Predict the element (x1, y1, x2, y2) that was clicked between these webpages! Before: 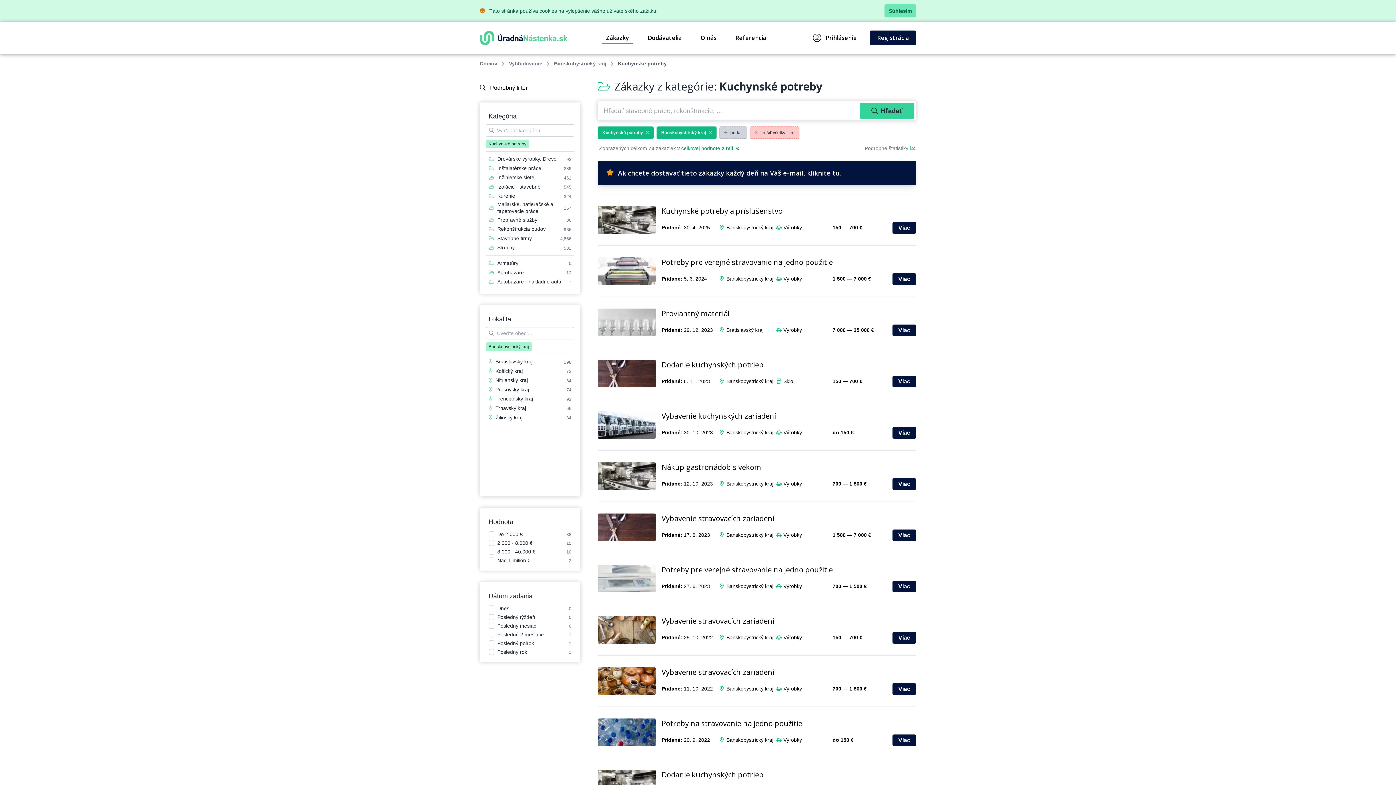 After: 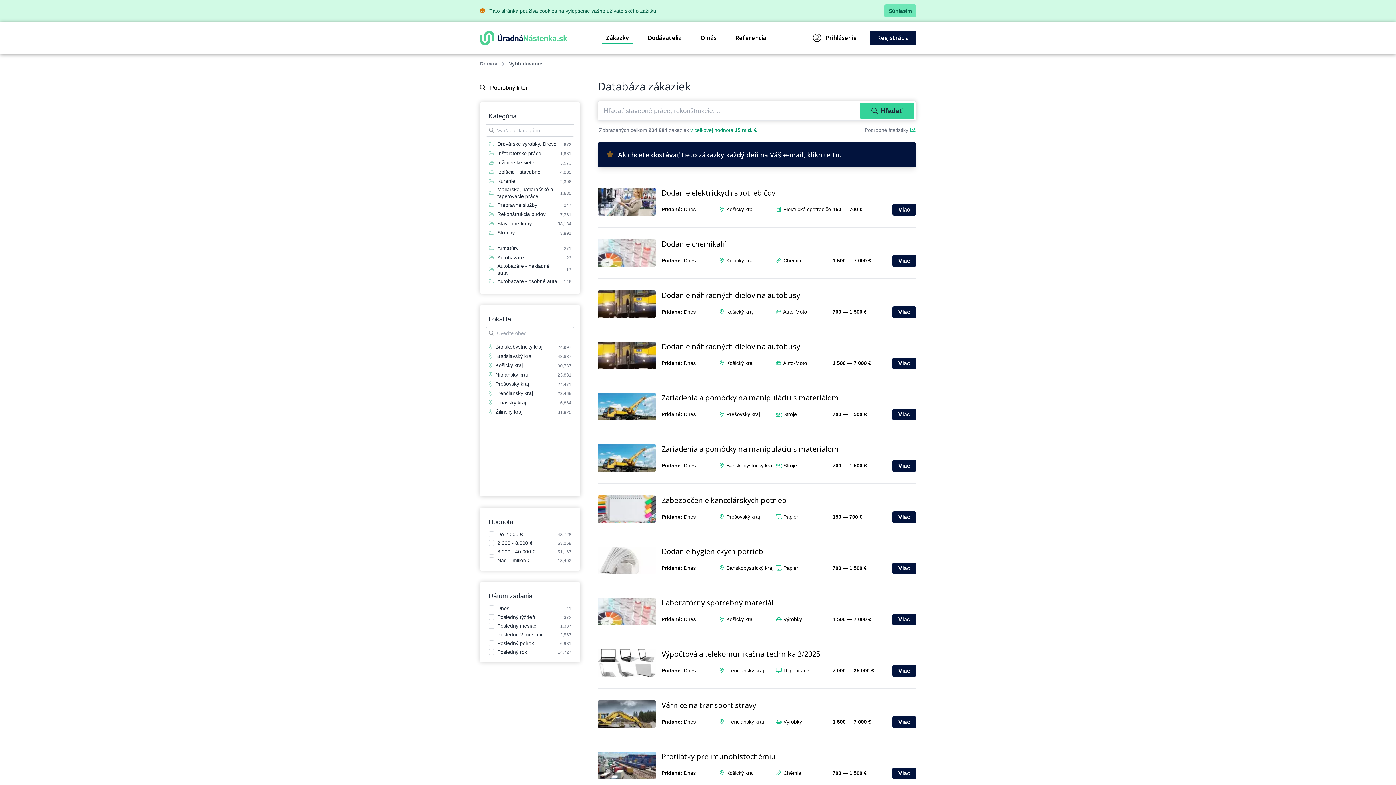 Action: label: zrušiť všetky filtre bbox: (750, 126, 799, 138)